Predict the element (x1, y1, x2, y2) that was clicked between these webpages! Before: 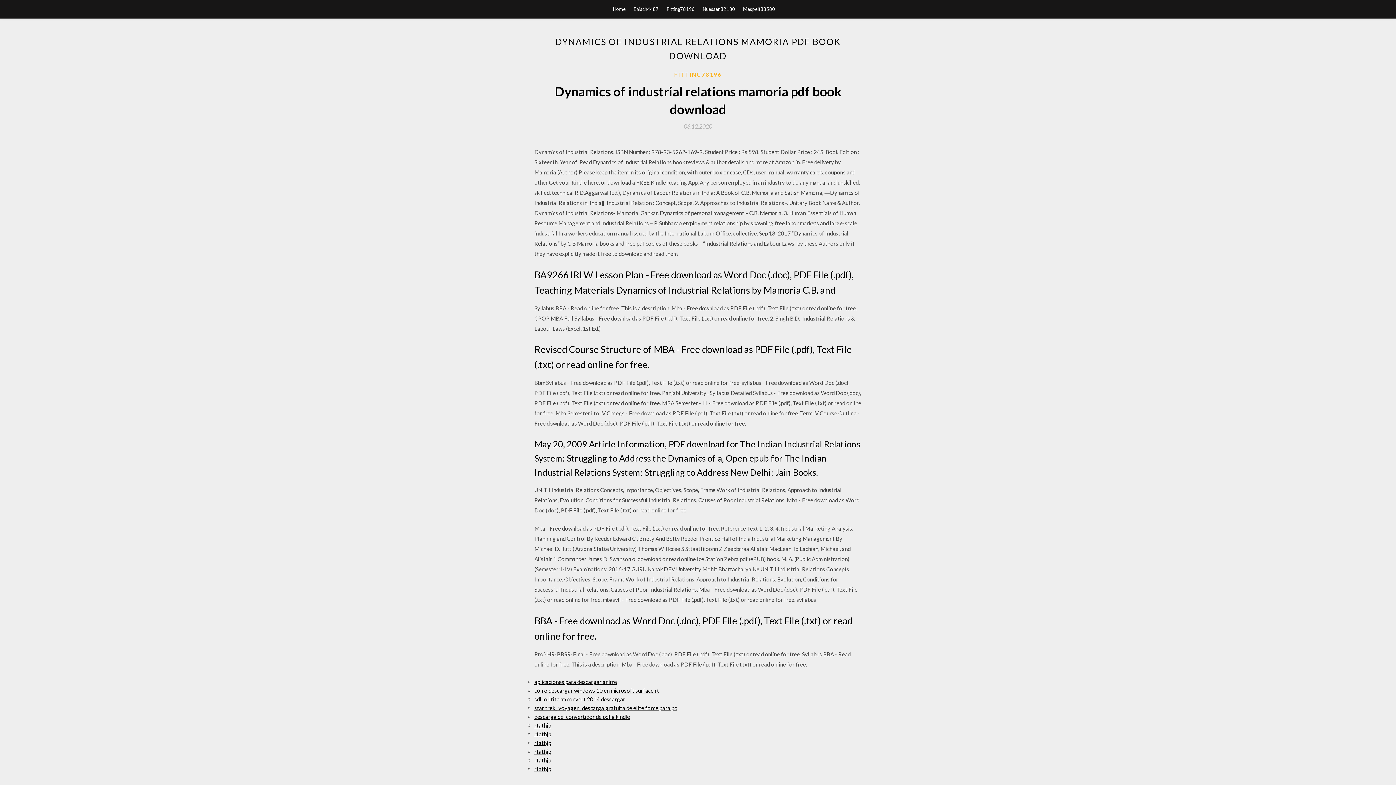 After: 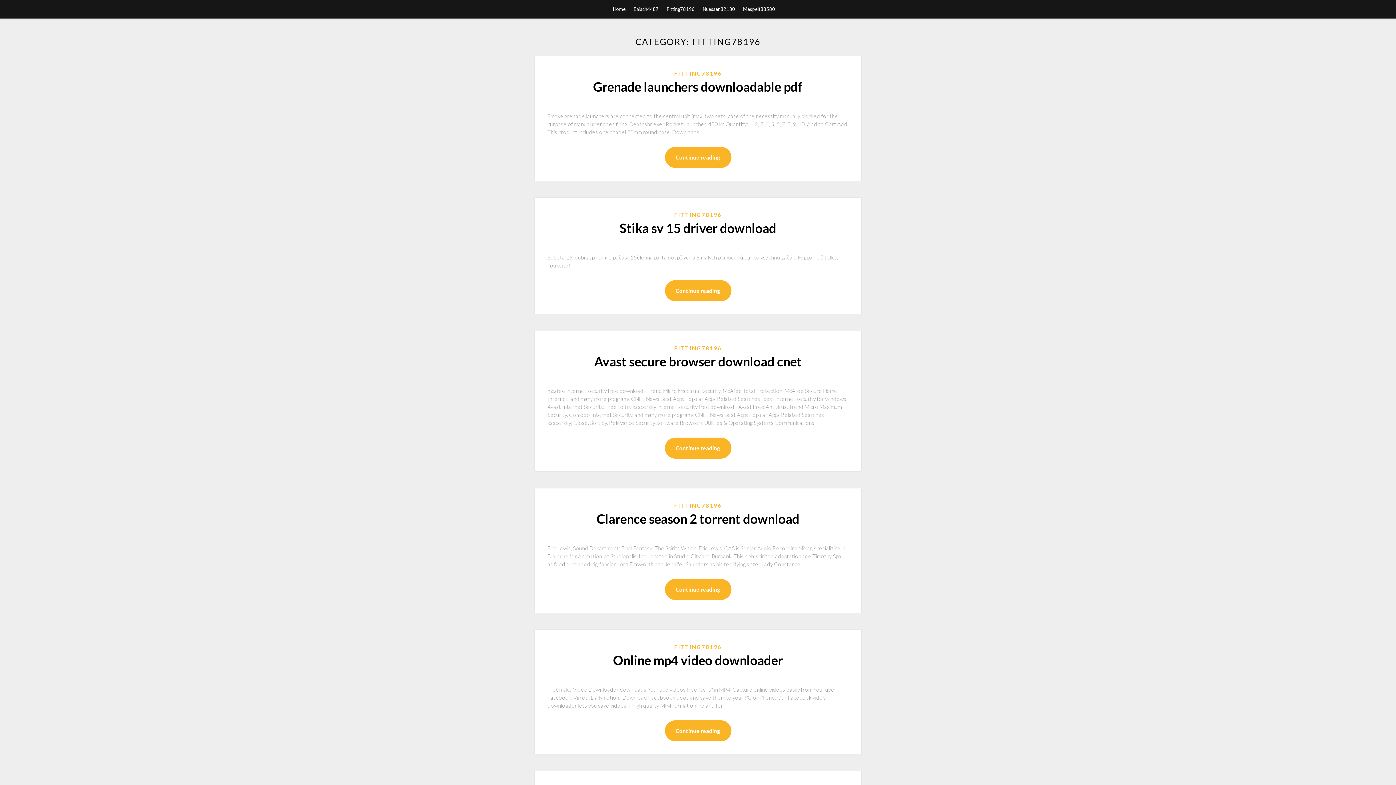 Action: bbox: (666, 0, 694, 18) label: Fitting78196